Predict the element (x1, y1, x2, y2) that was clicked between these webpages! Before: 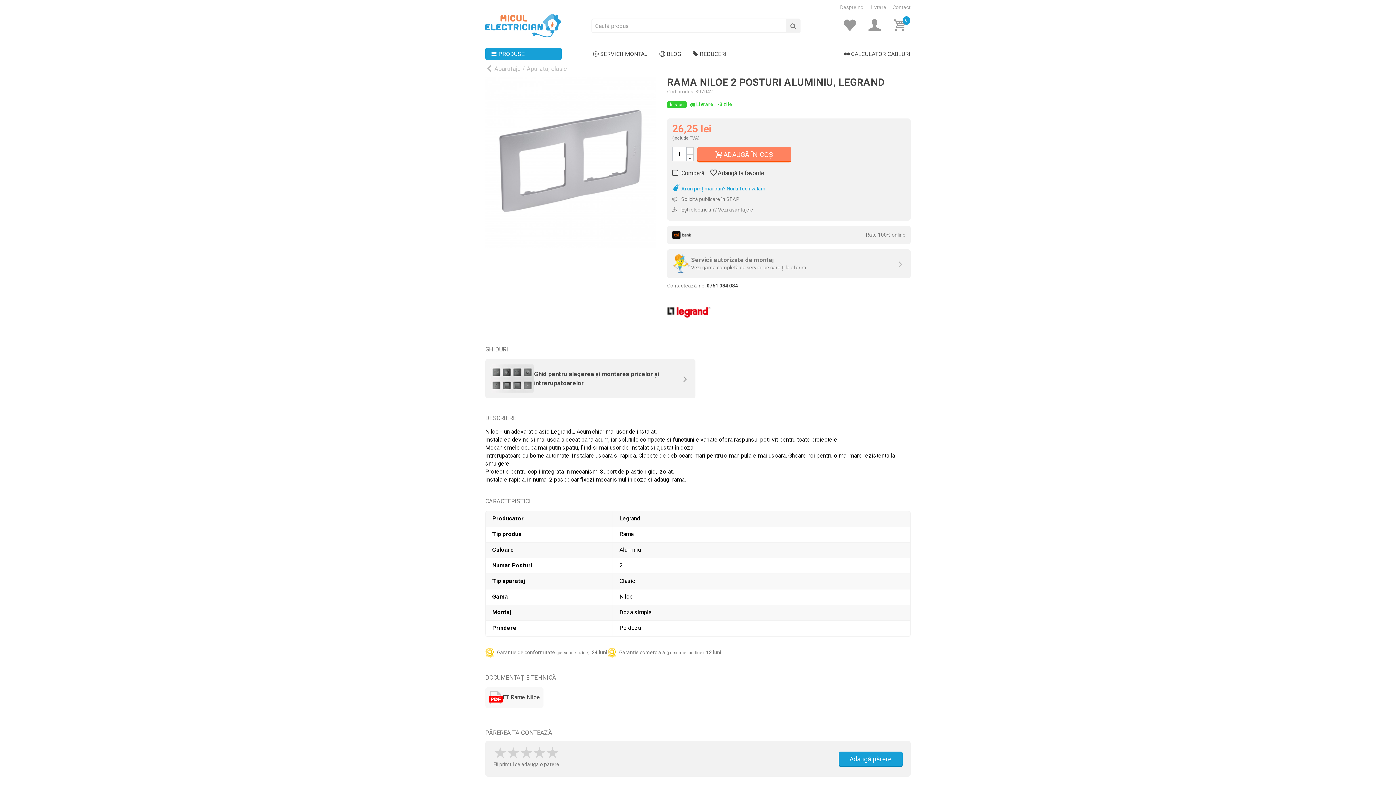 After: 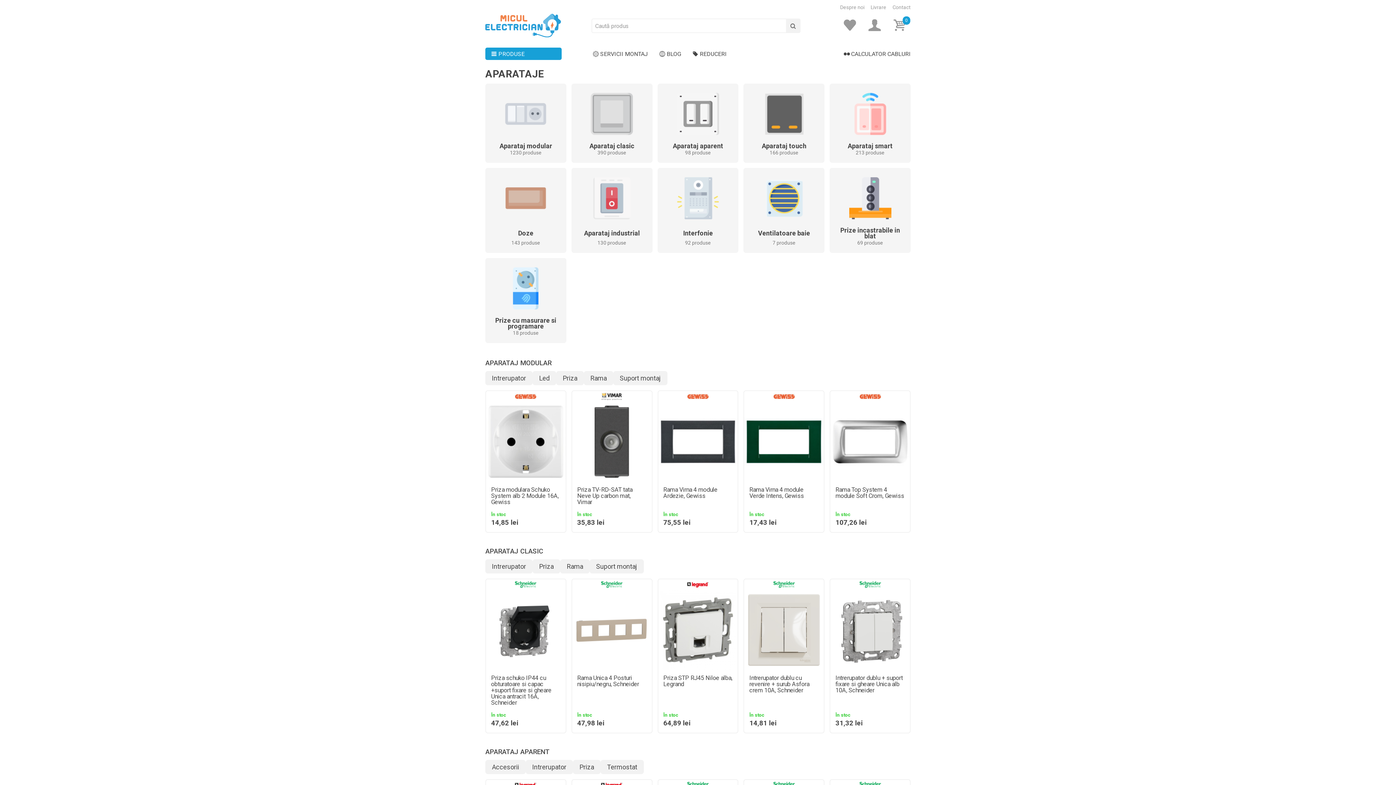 Action: bbox: (494, 65, 520, 73) label: Aparataje